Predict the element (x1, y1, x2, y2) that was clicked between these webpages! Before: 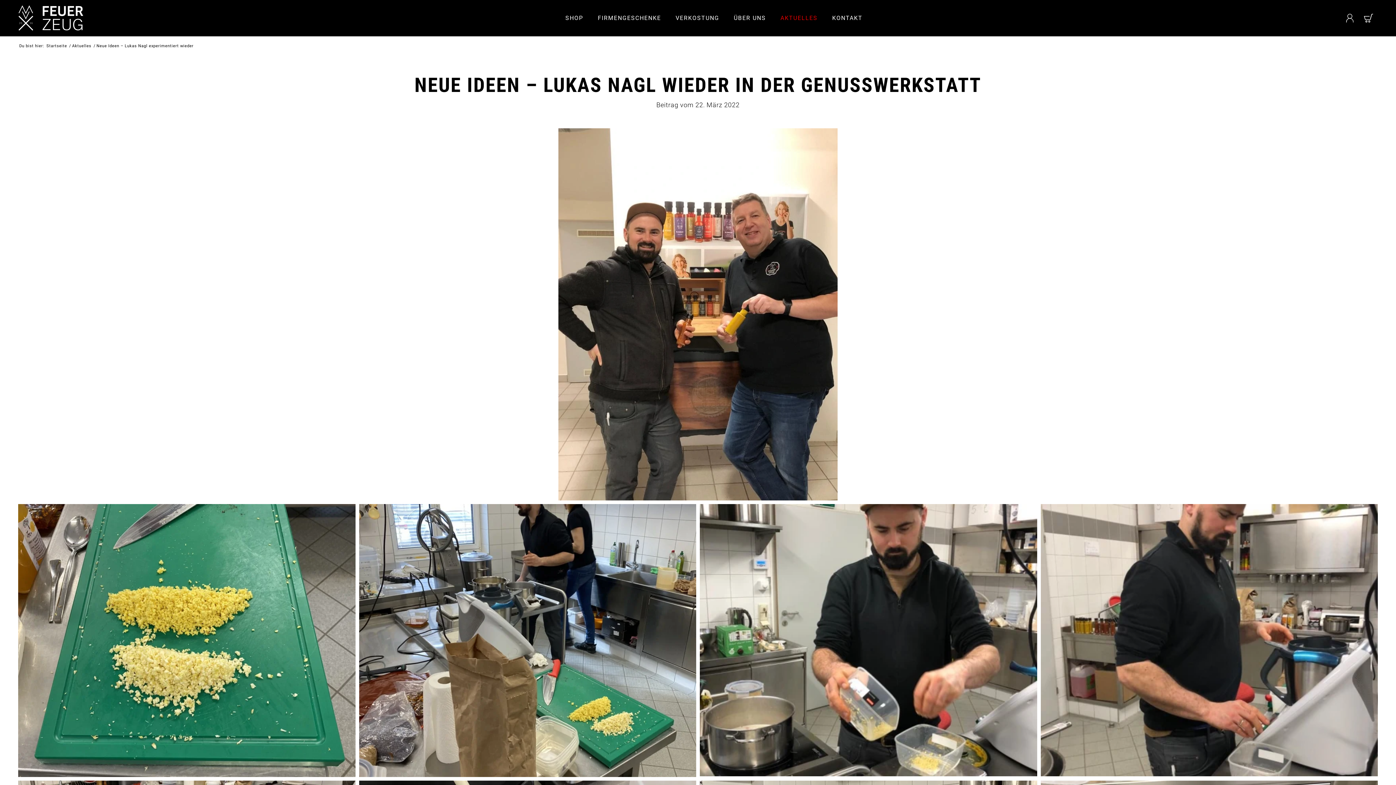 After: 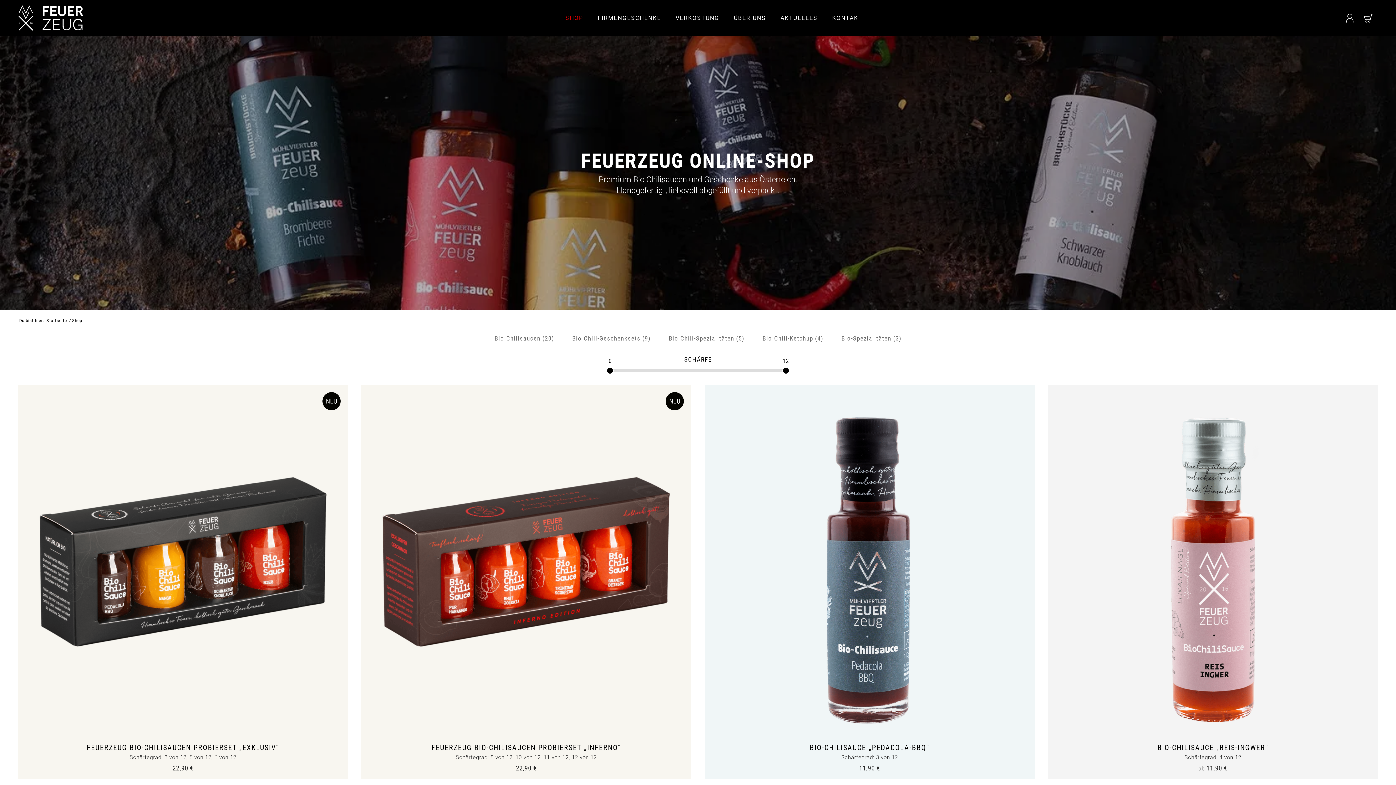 Action: label: SHOP bbox: (558, 0, 590, 36)